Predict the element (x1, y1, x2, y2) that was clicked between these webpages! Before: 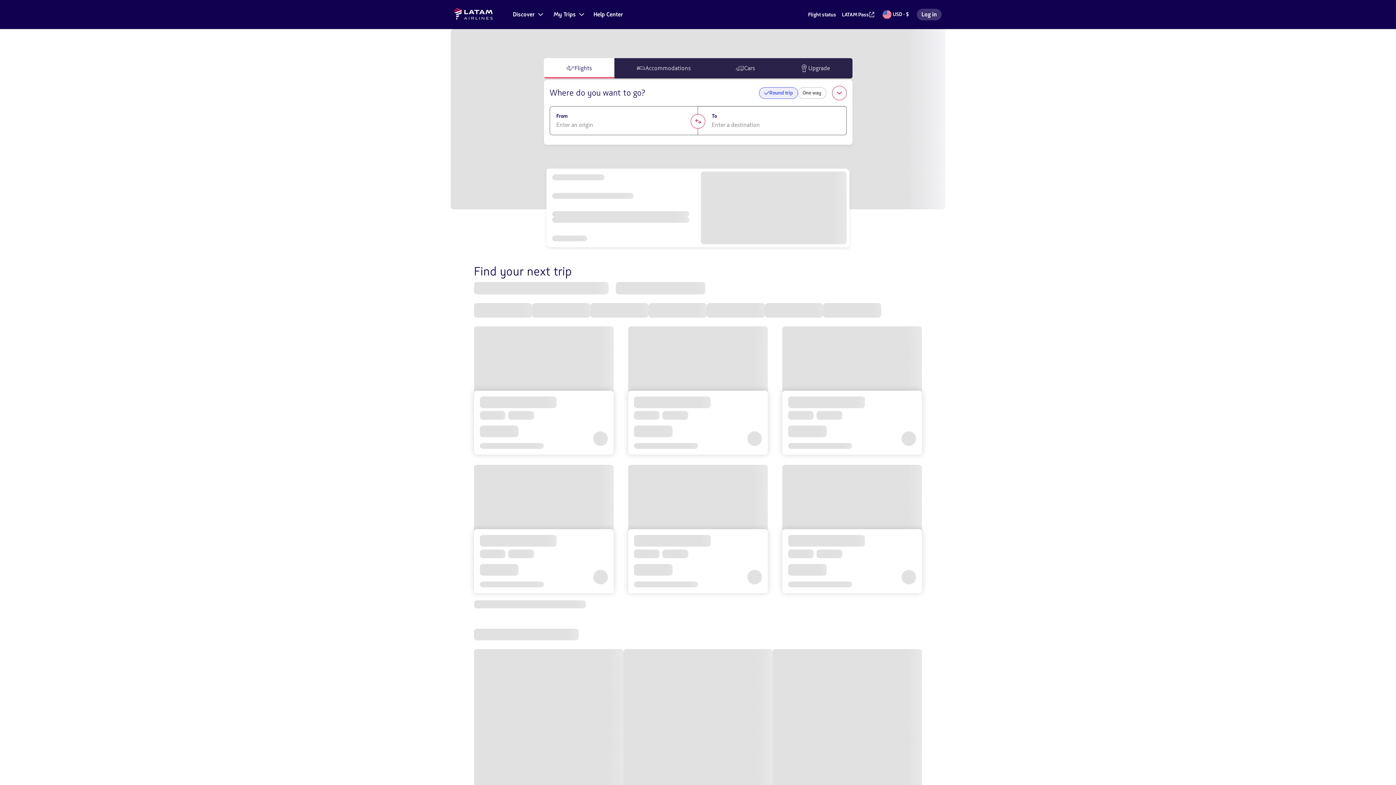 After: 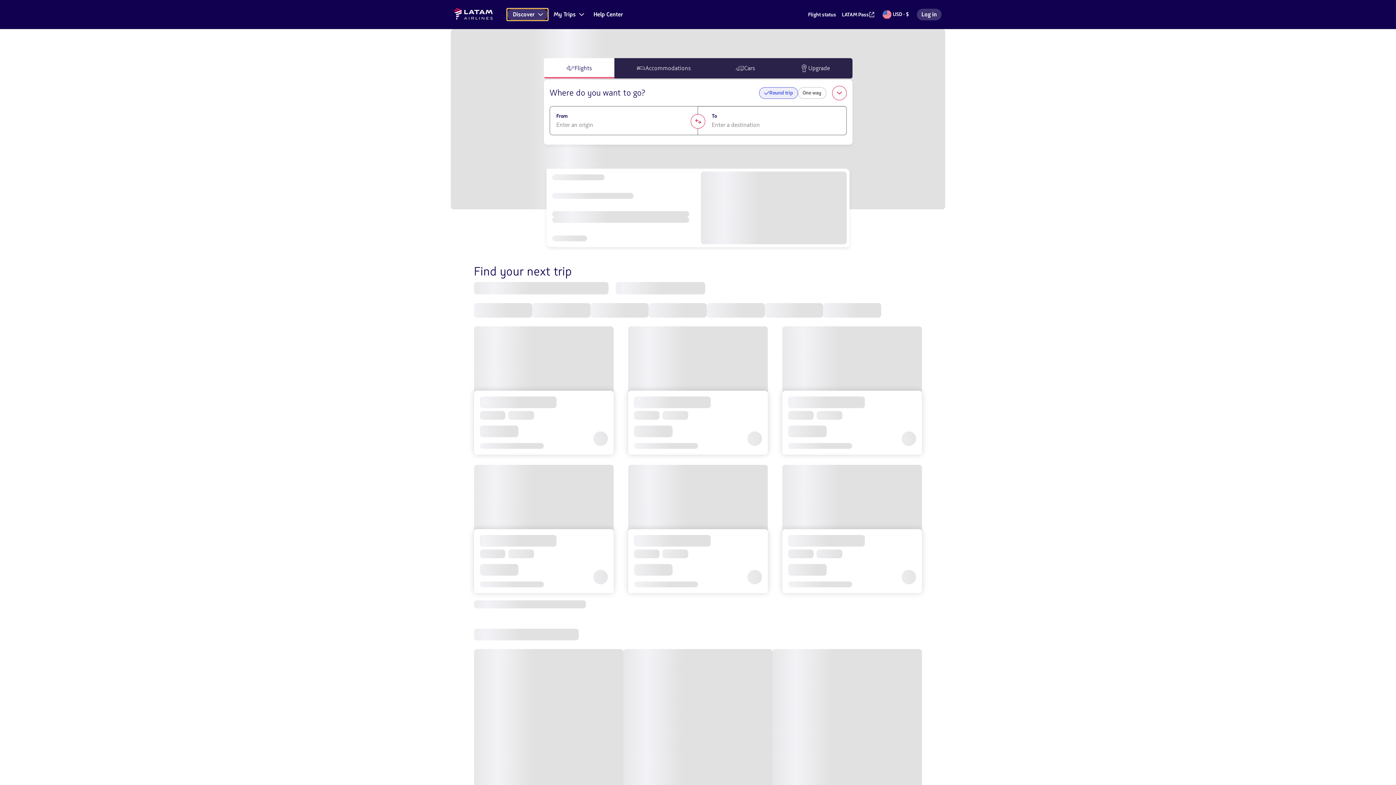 Action: label: Discover bbox: (507, 8, 547, 20)